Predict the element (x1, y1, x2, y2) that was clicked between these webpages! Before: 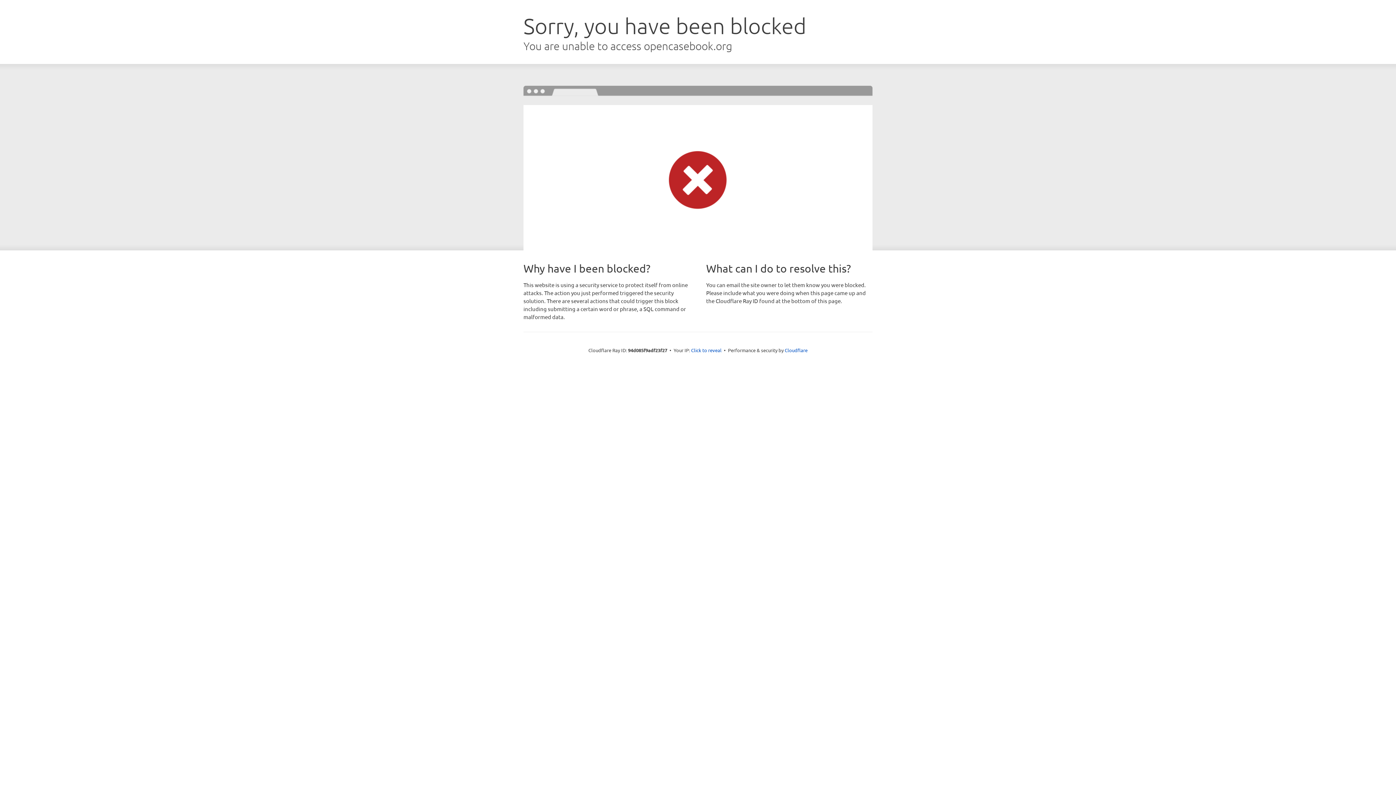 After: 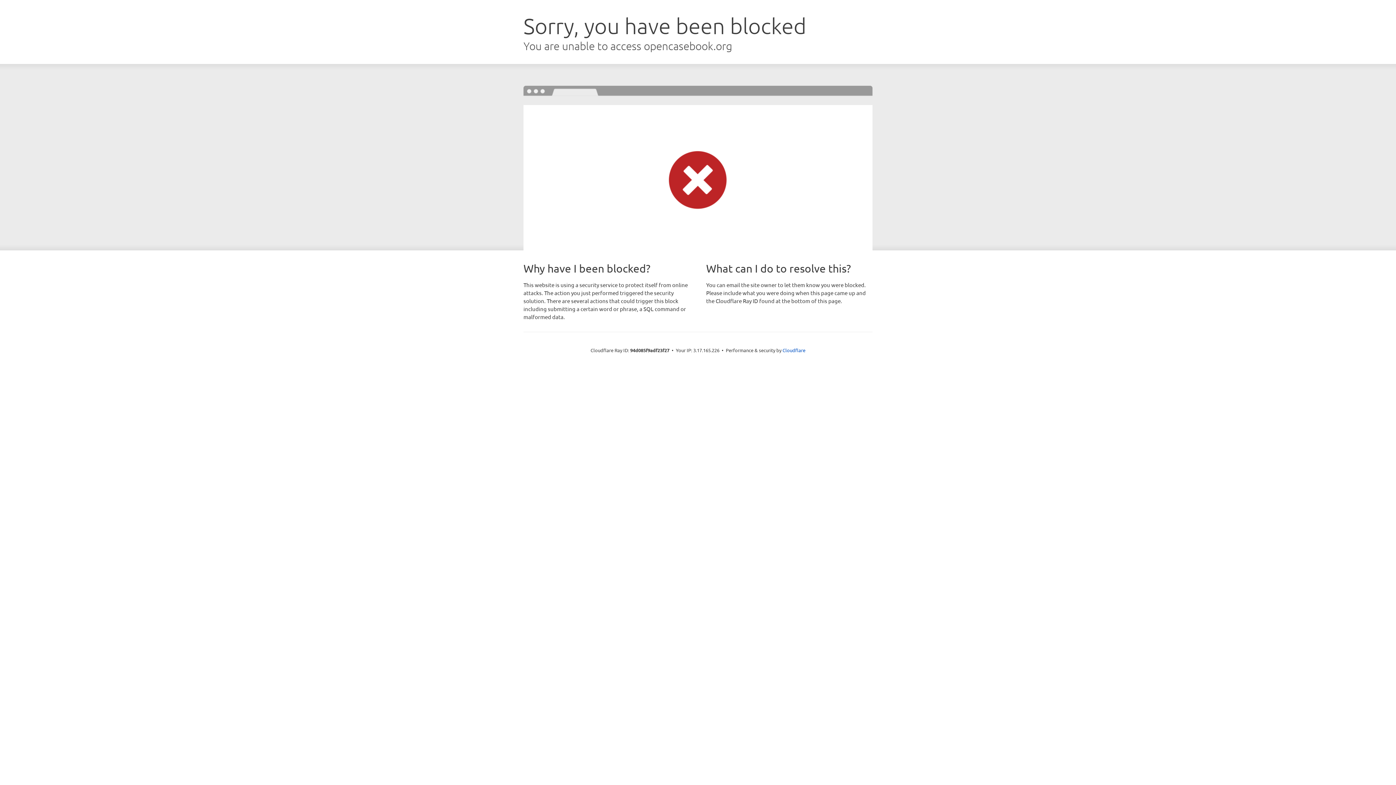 Action: label: Click to reveal bbox: (691, 346, 721, 353)